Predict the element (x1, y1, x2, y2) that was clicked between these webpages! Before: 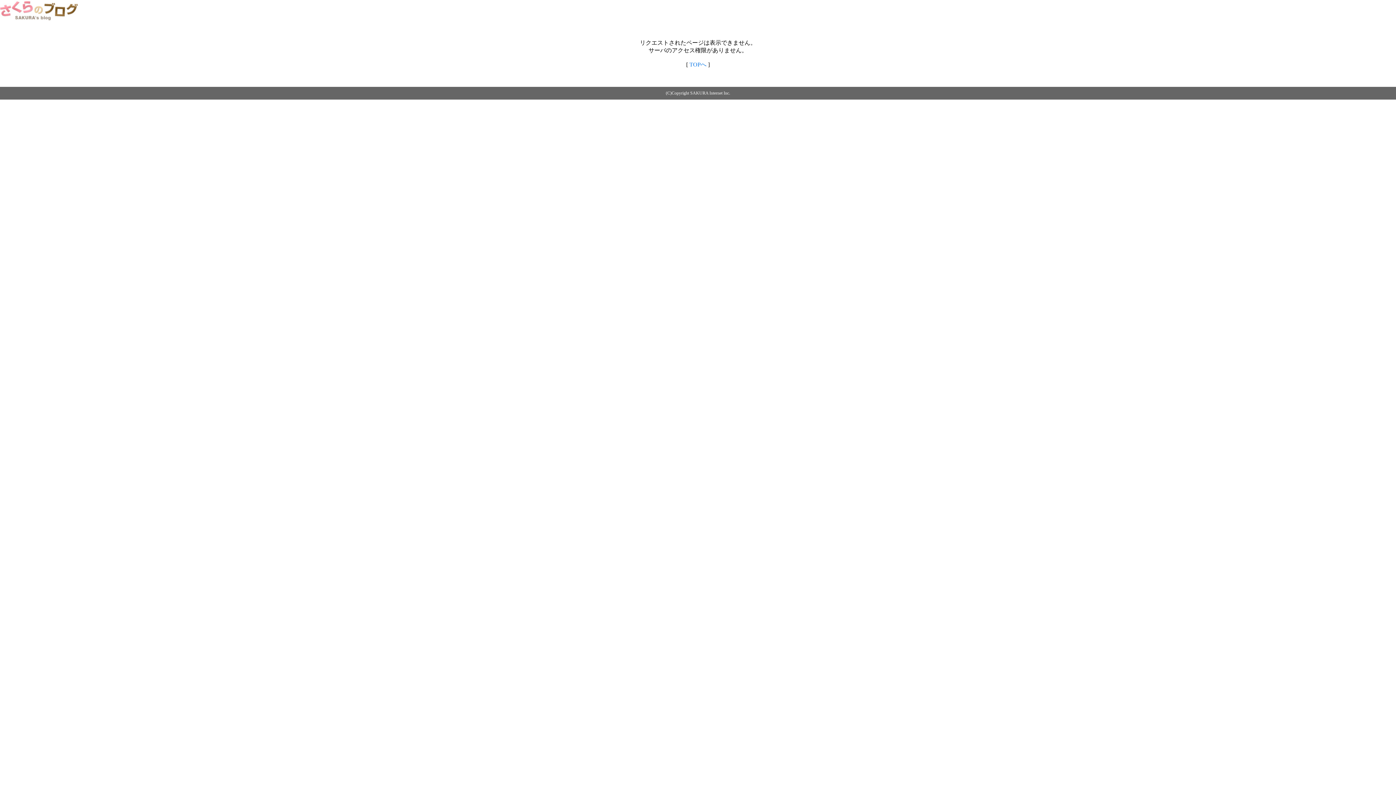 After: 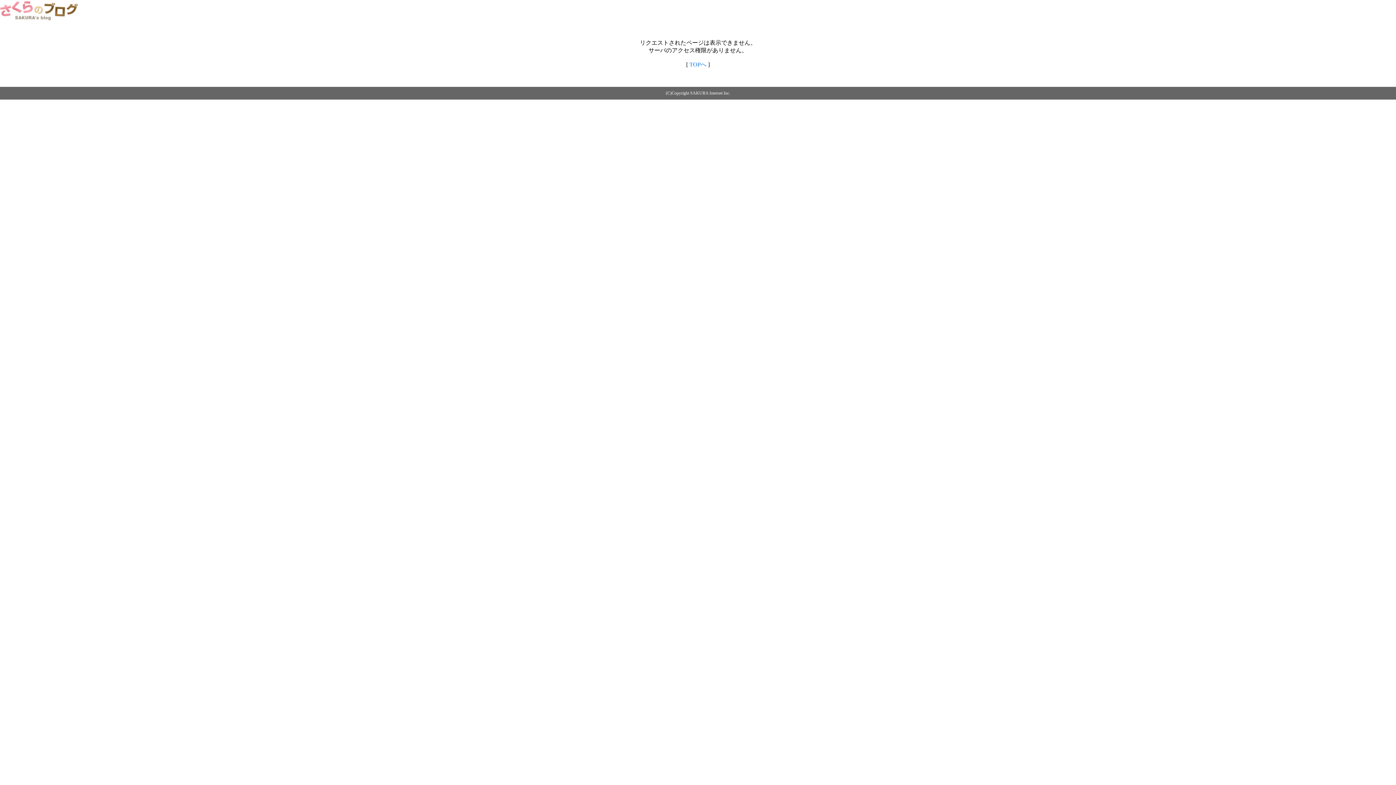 Action: bbox: (0, 14, 79, 20)